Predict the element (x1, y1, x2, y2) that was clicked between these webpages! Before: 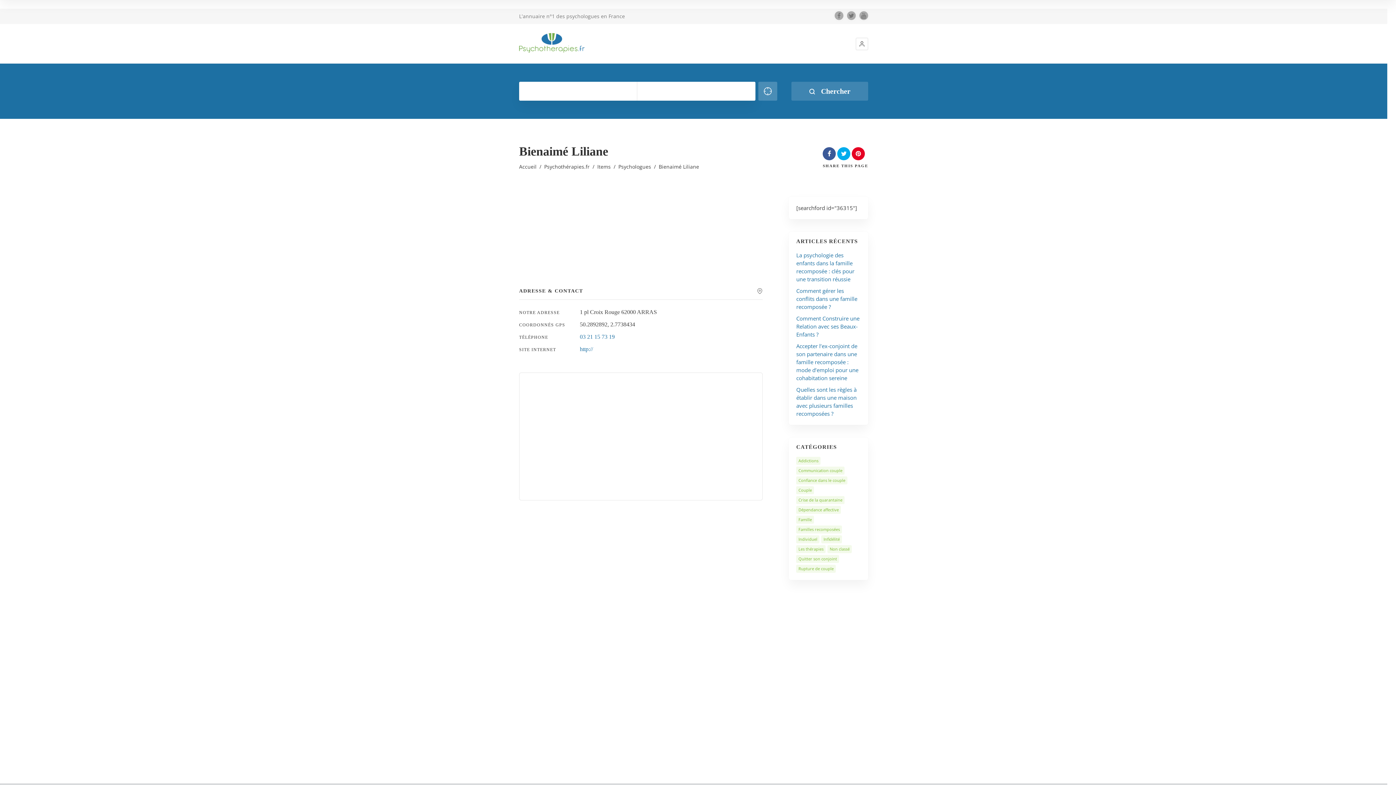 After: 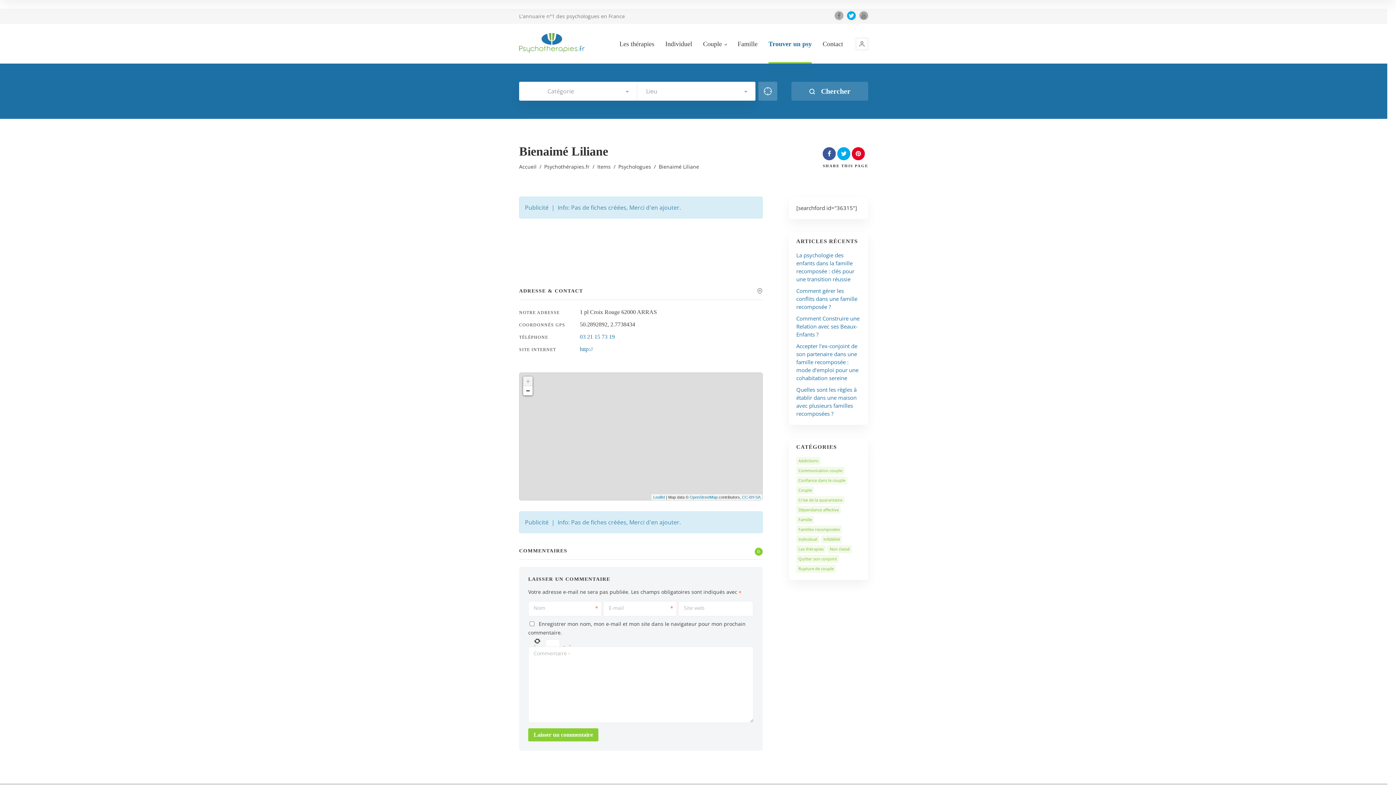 Action: bbox: (847, 11, 856, 20)